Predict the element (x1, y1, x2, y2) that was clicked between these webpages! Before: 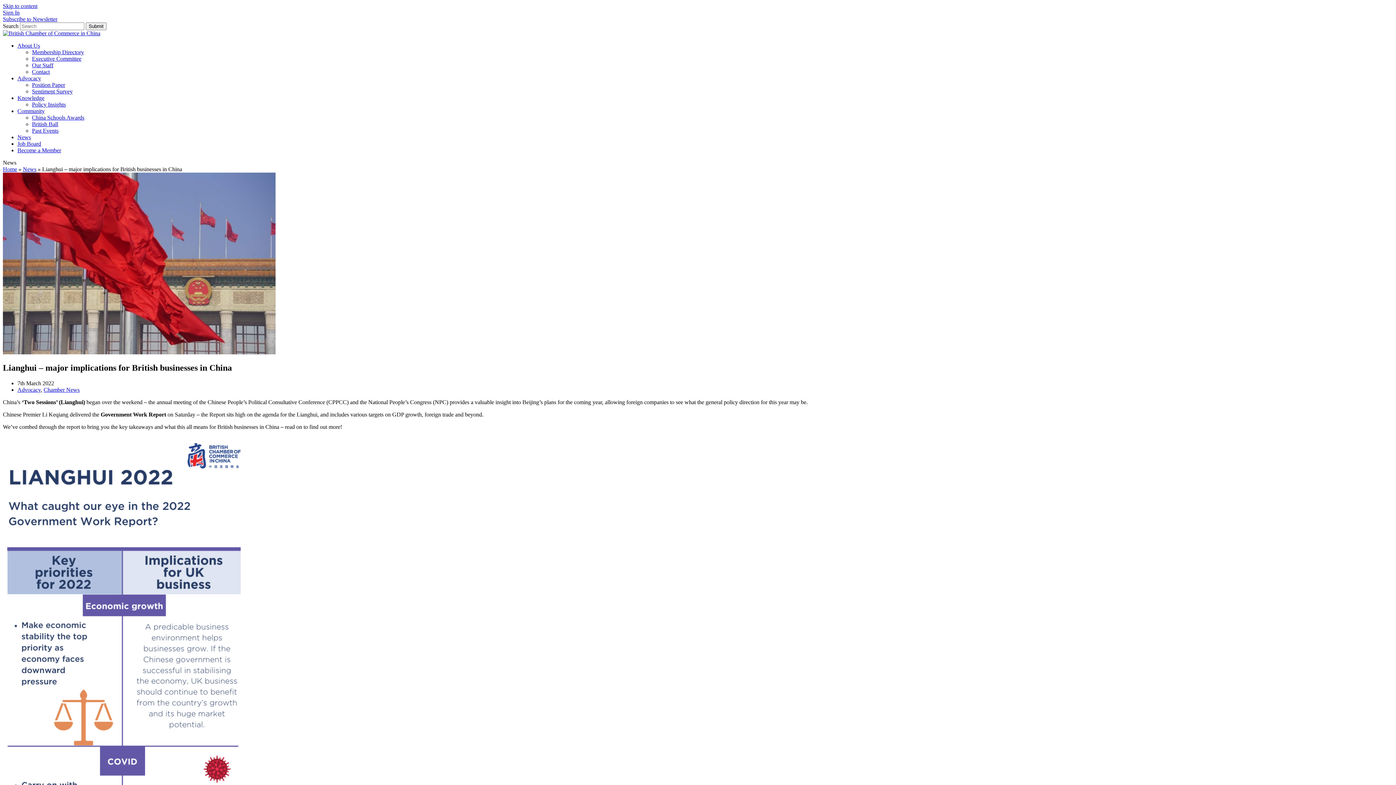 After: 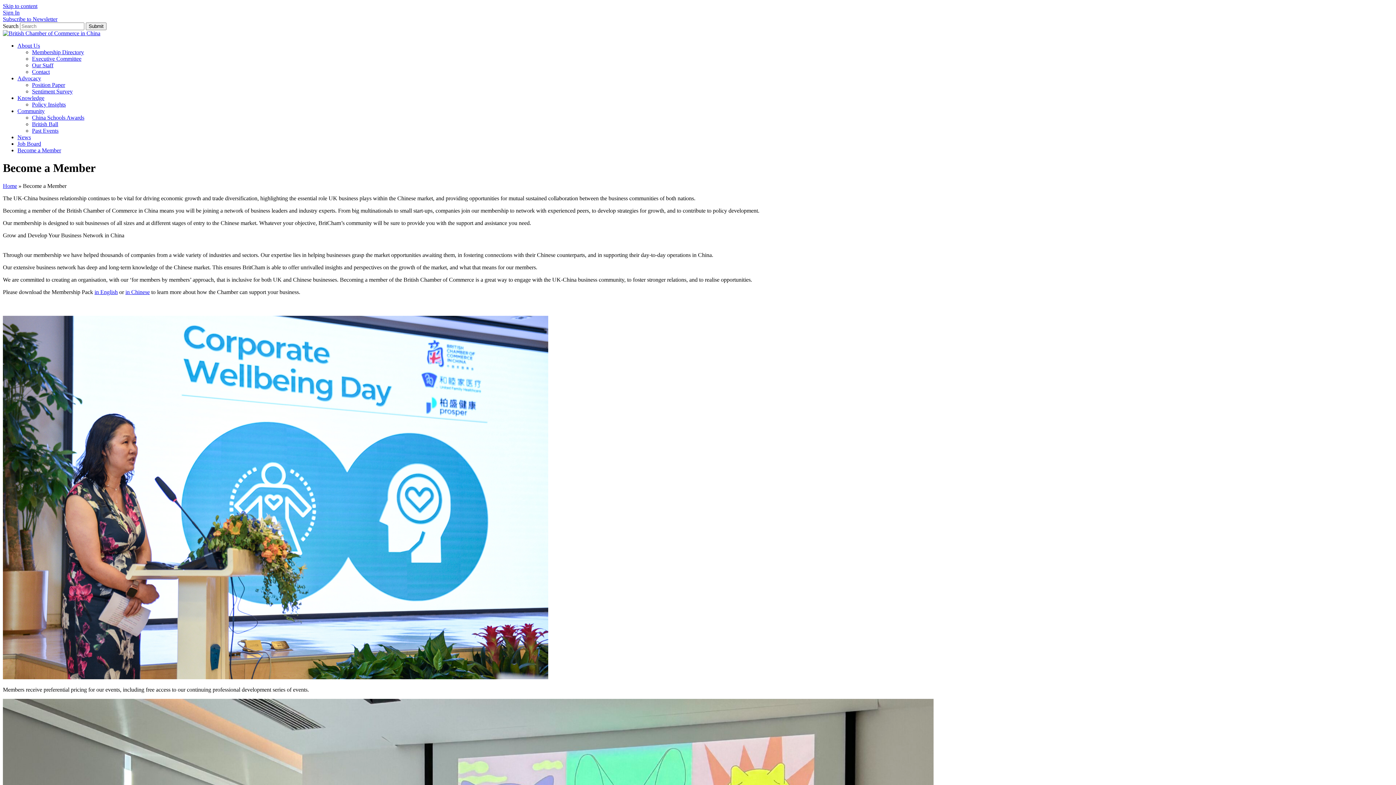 Action: label: Become a Member bbox: (17, 147, 61, 153)